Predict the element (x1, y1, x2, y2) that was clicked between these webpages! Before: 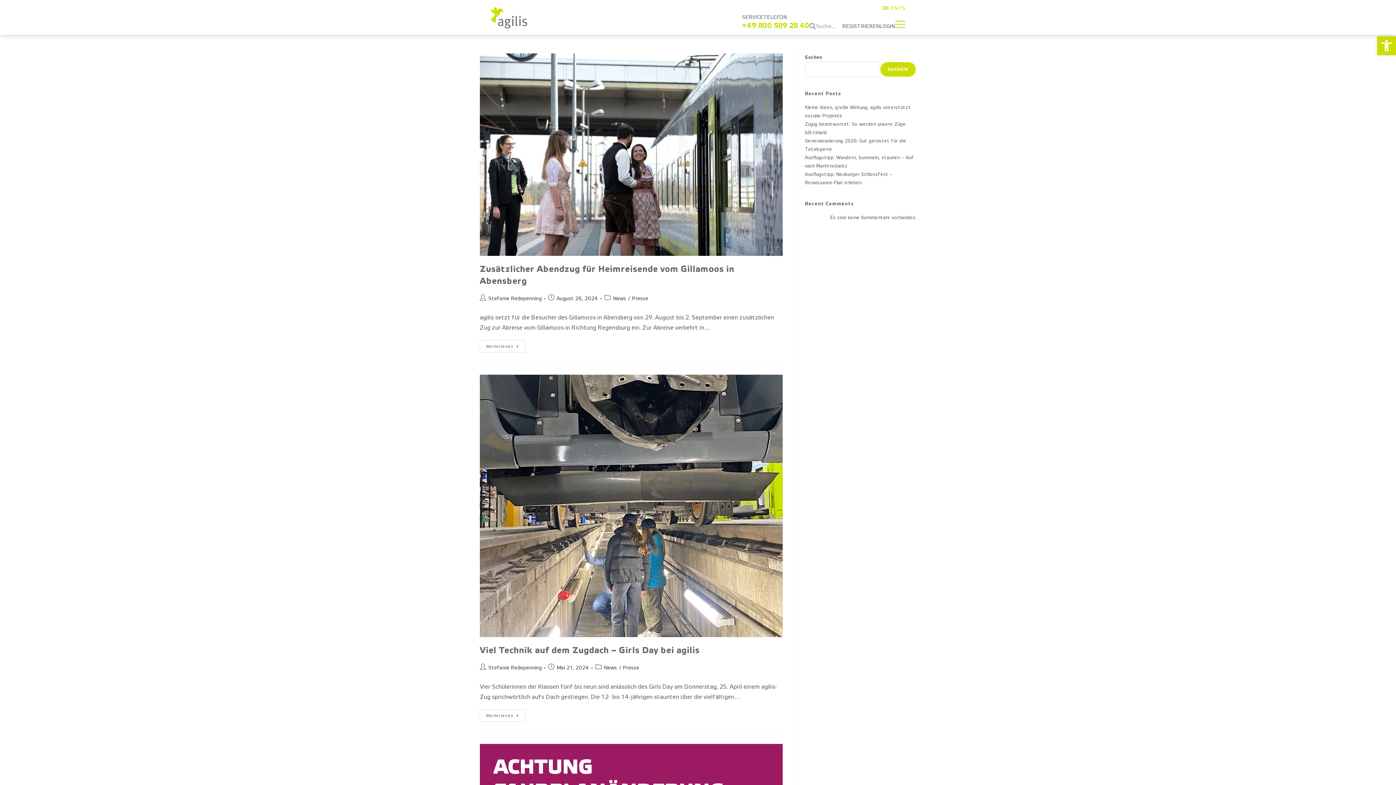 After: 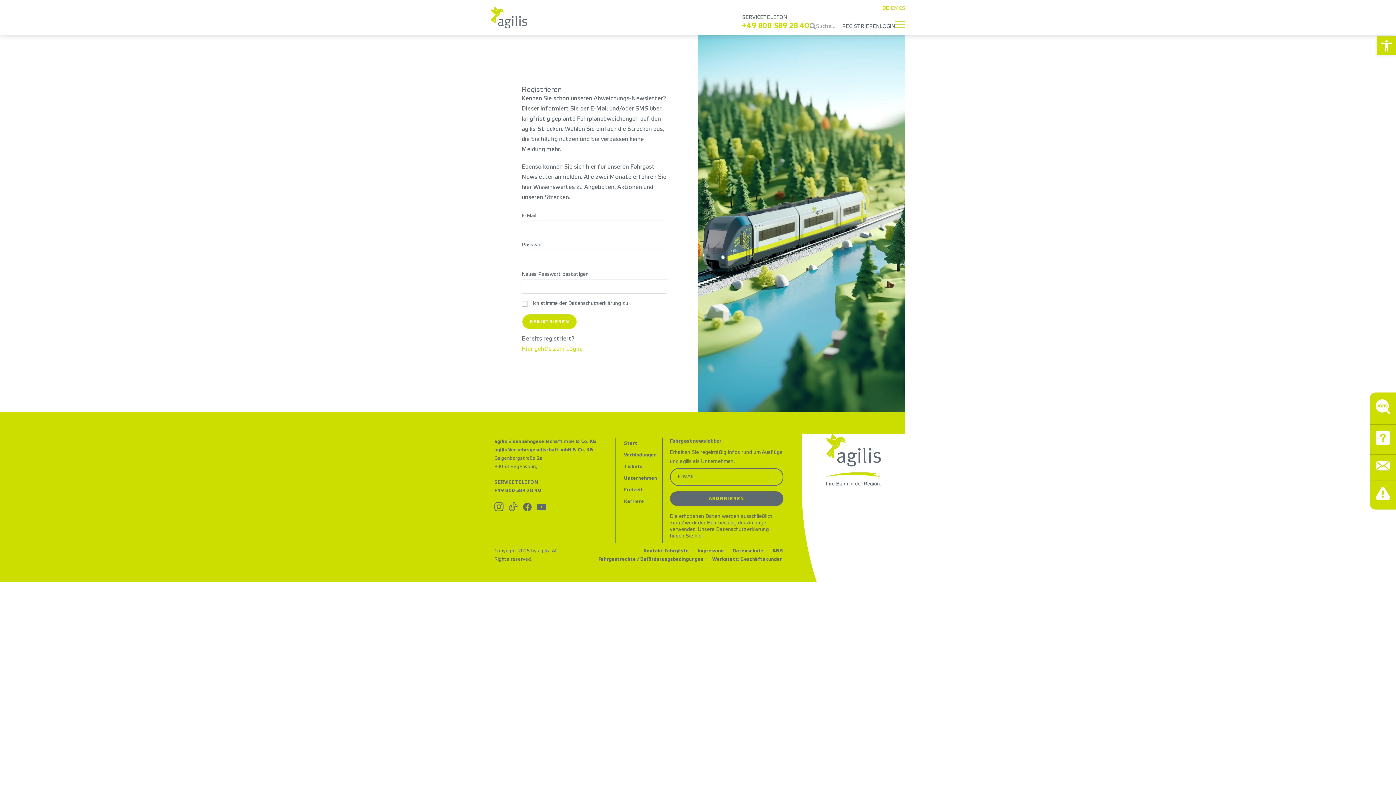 Action: label: REGISTRIEREN bbox: (842, 23, 879, 29)